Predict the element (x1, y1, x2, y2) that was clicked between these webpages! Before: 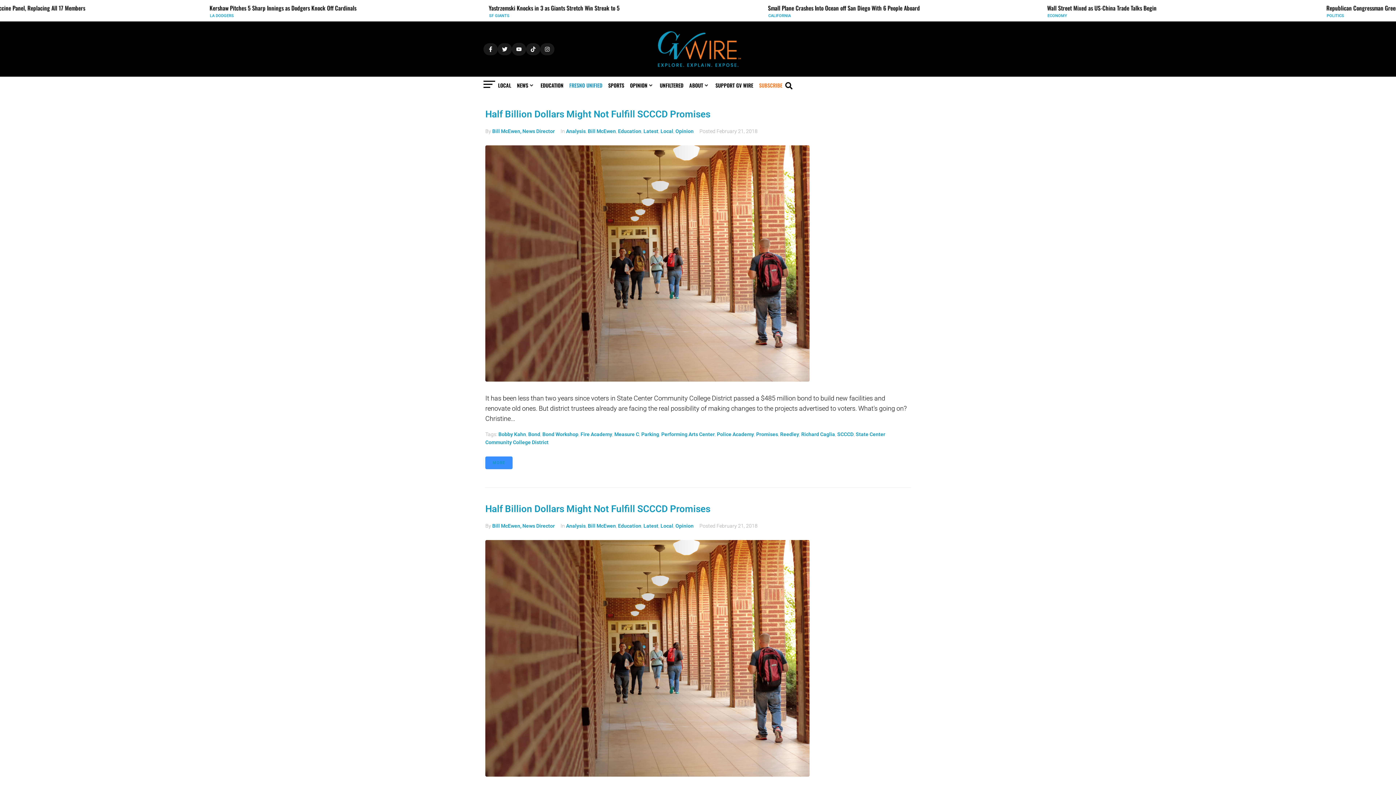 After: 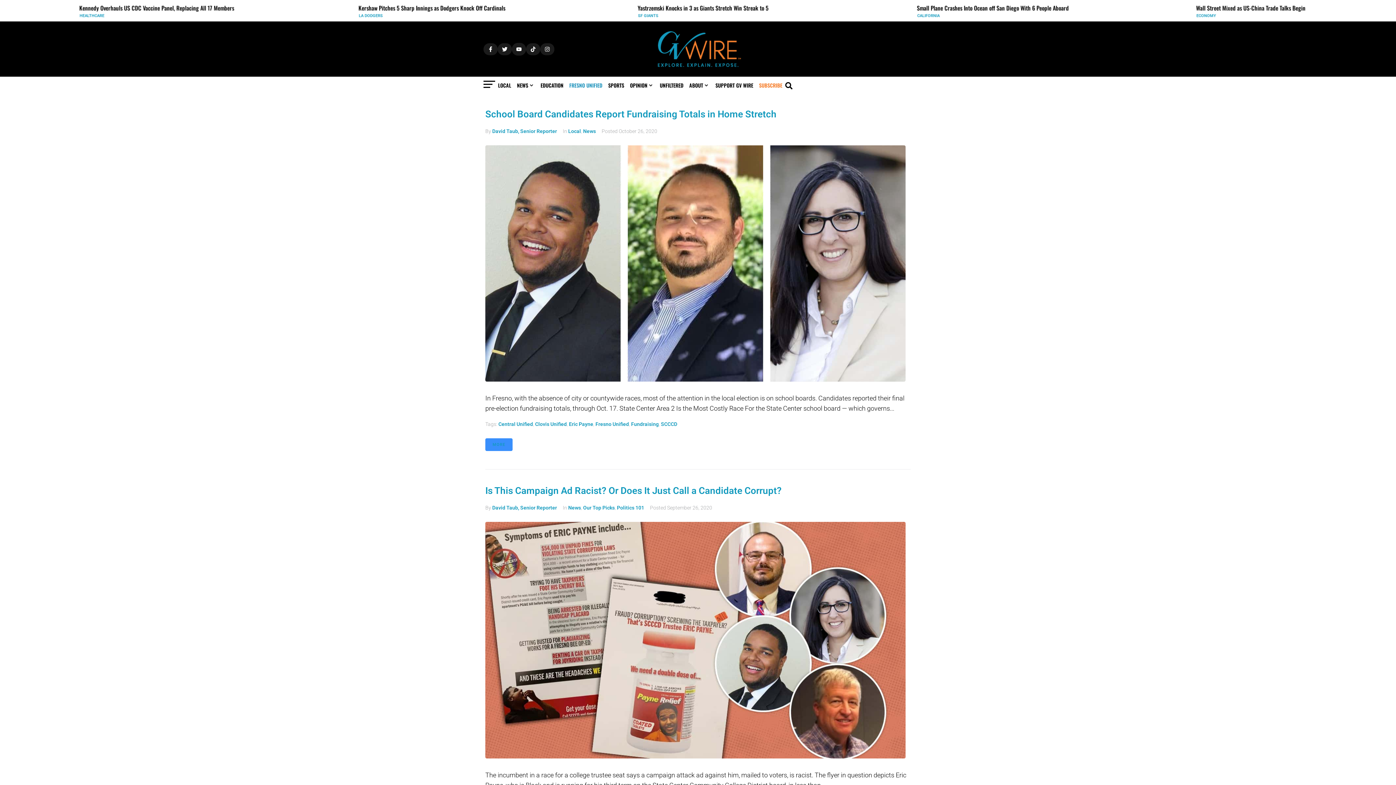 Action: label: SCCCD bbox: (837, 431, 853, 437)